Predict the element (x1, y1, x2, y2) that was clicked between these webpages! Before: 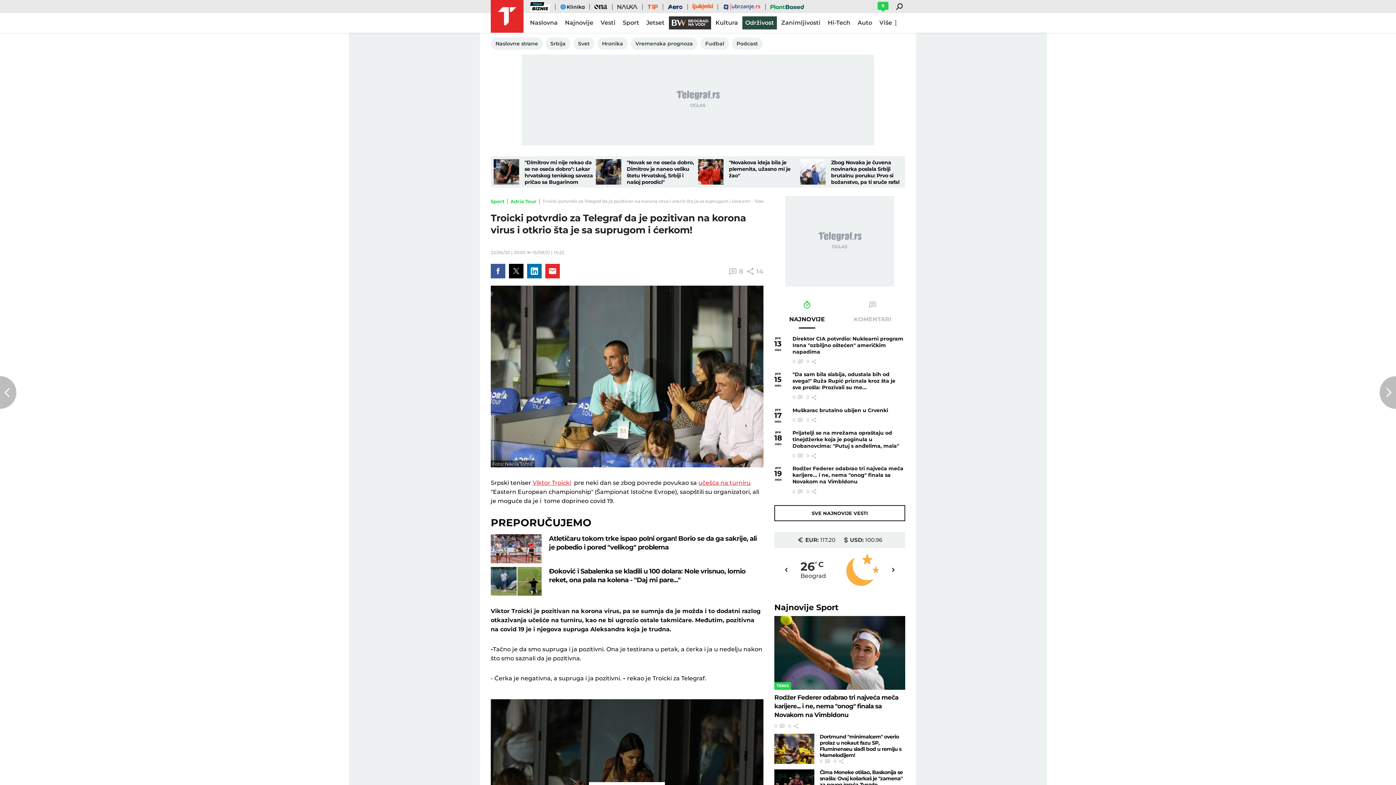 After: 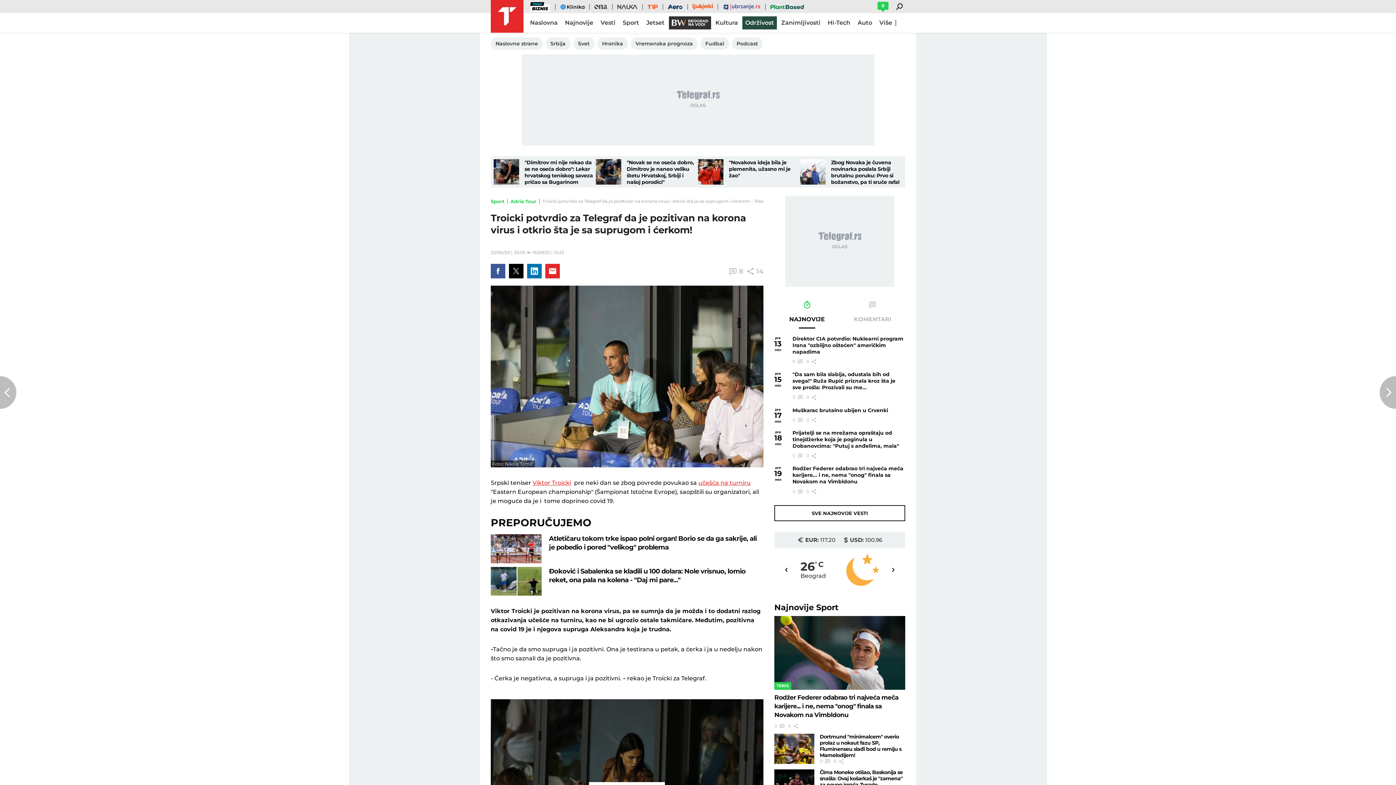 Action: label: Ona bbox: (591, 0, 610, 13)